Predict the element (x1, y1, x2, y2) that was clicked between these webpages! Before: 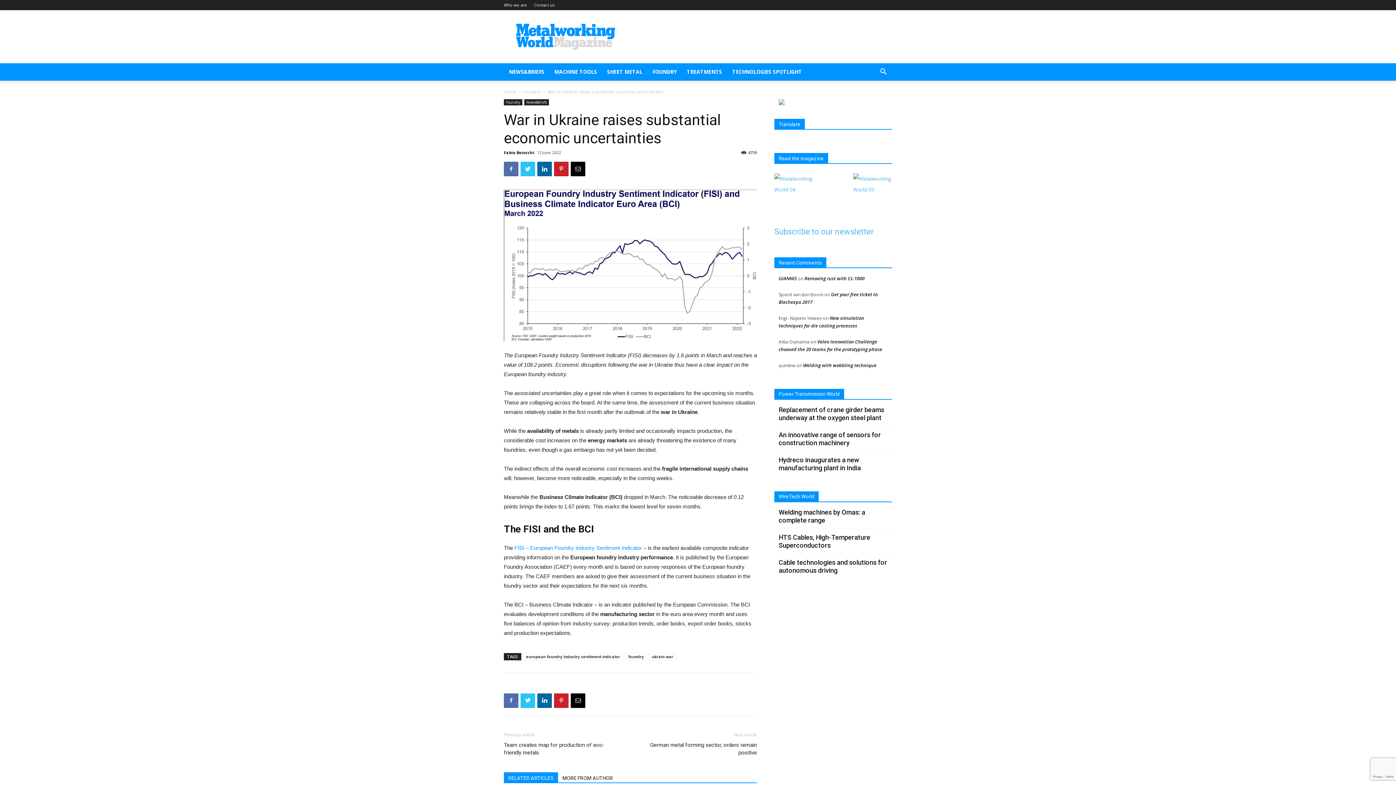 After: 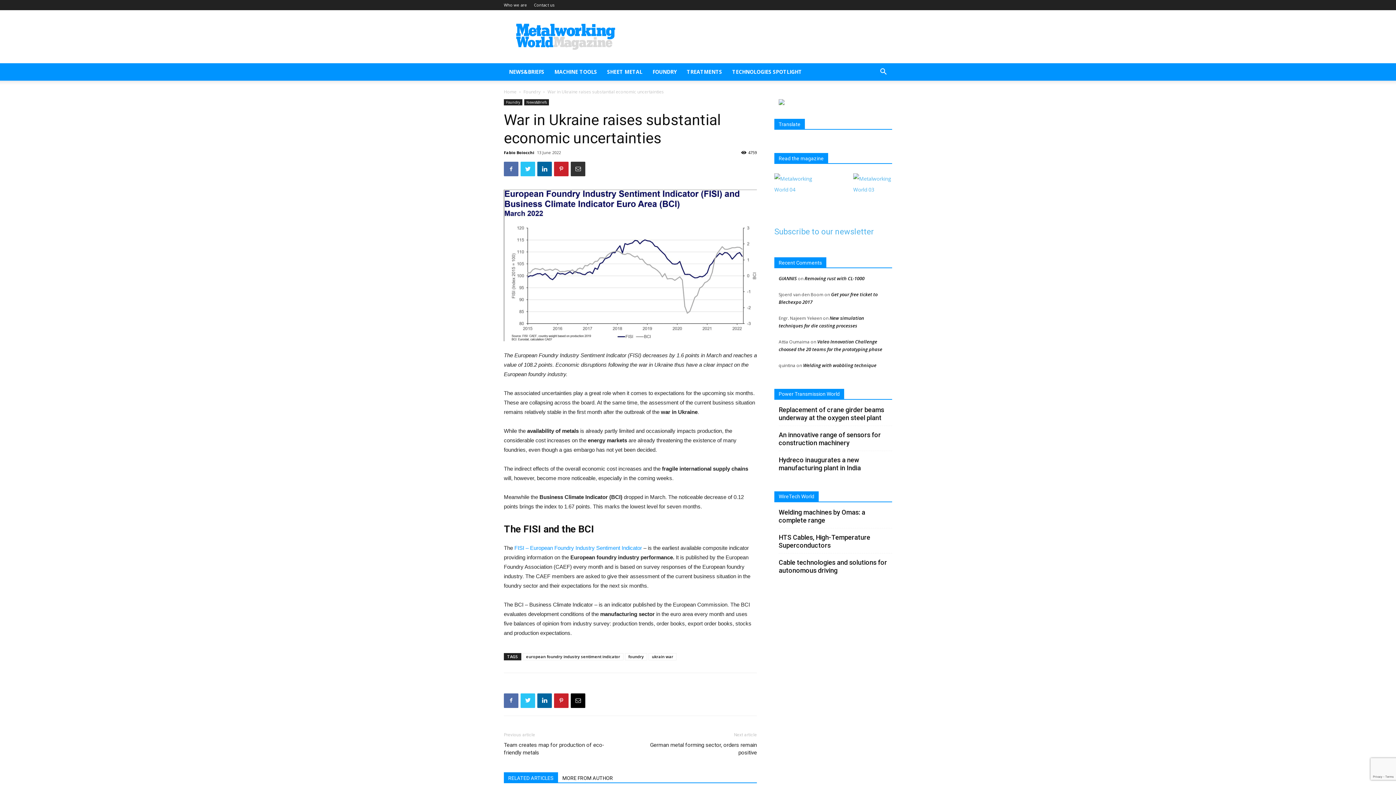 Action: bbox: (570, 161, 585, 176)